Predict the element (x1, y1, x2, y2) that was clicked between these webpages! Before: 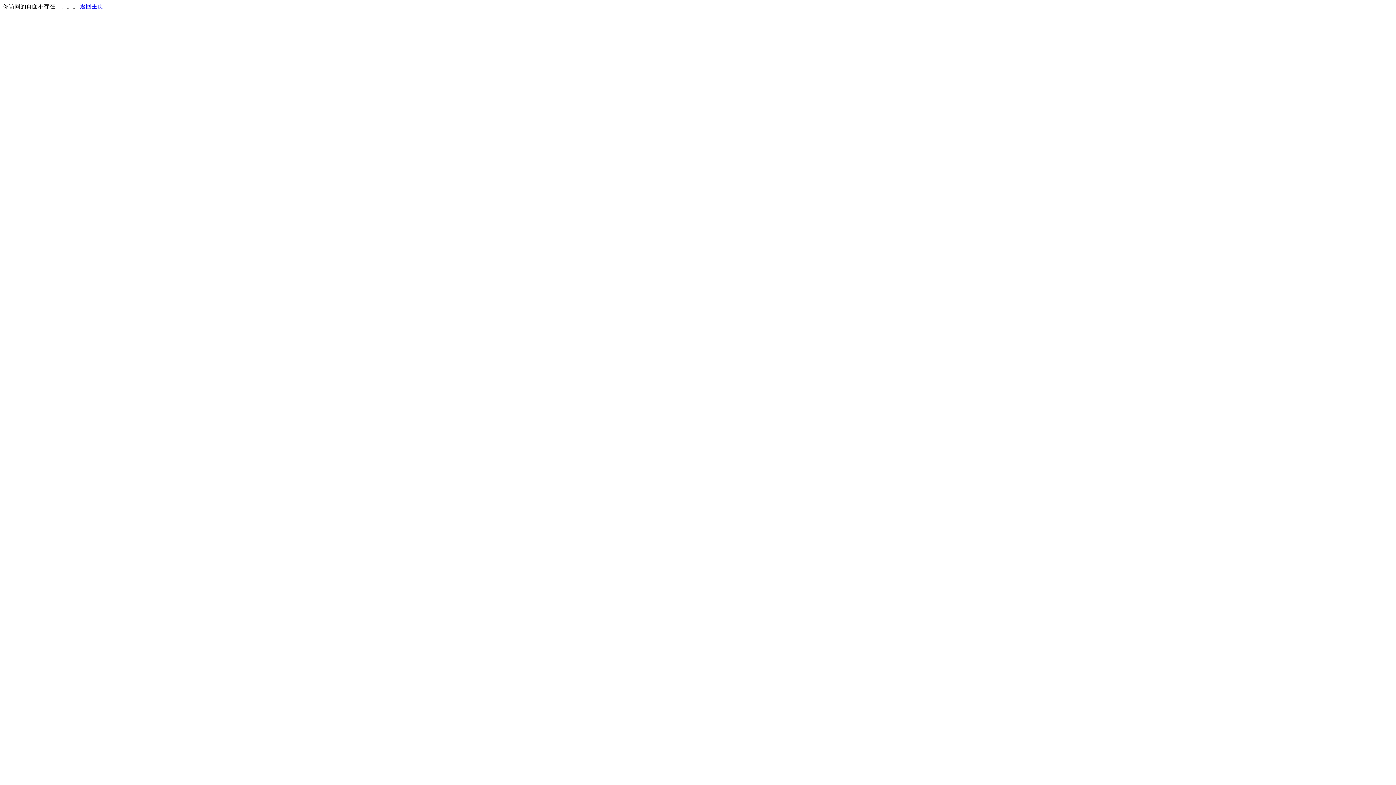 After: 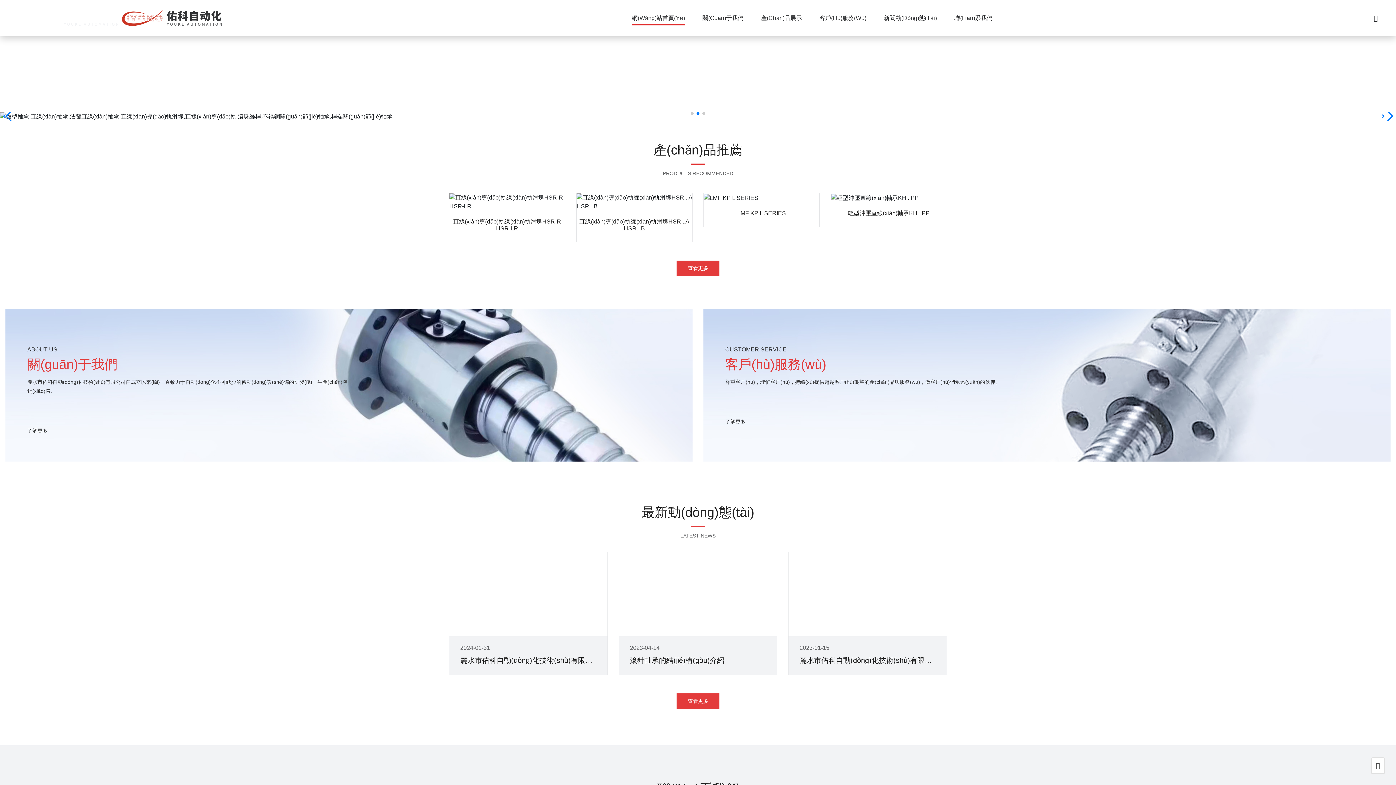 Action: bbox: (80, 3, 103, 9) label: 返回主页